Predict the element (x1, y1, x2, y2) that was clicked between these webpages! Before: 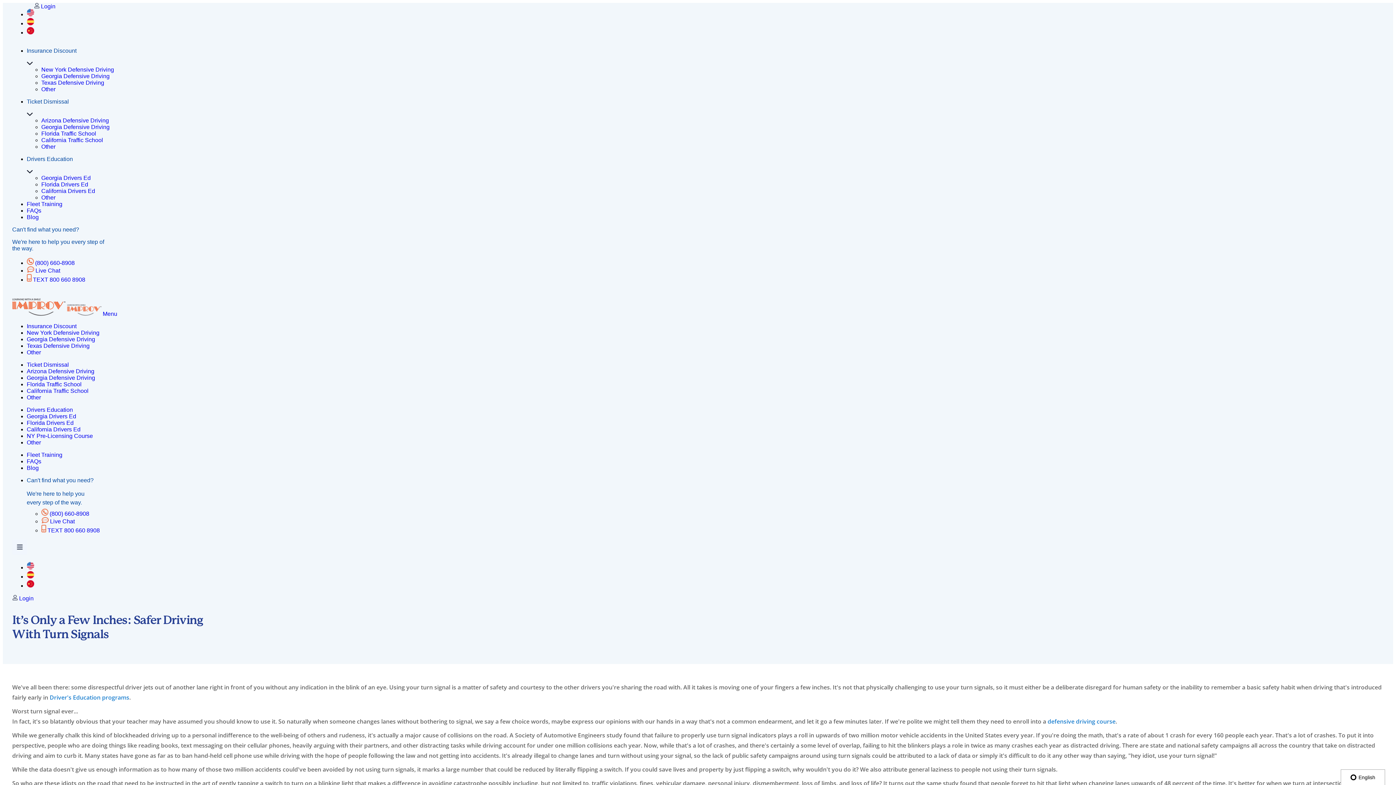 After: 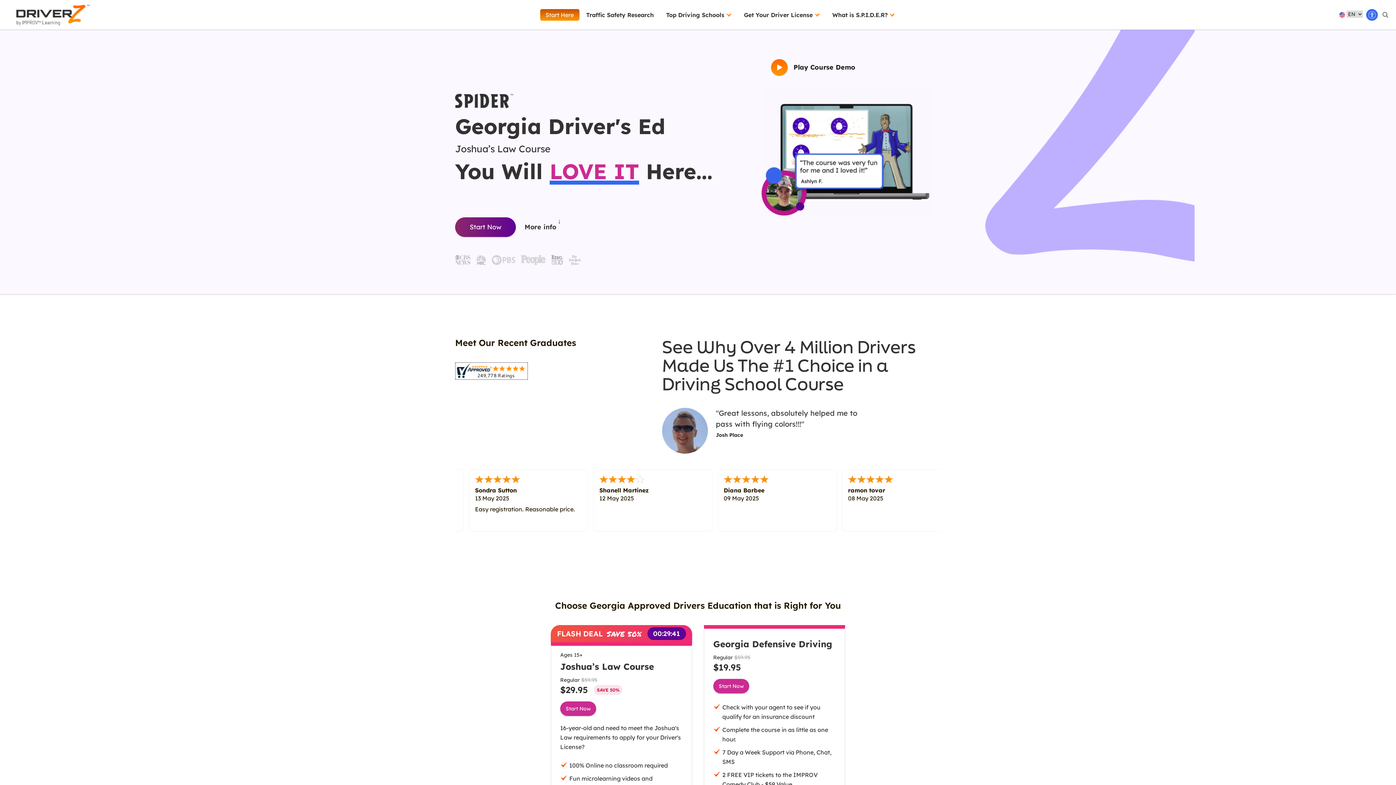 Action: label: Georgia Drivers Ed bbox: (26, 413, 76, 419)